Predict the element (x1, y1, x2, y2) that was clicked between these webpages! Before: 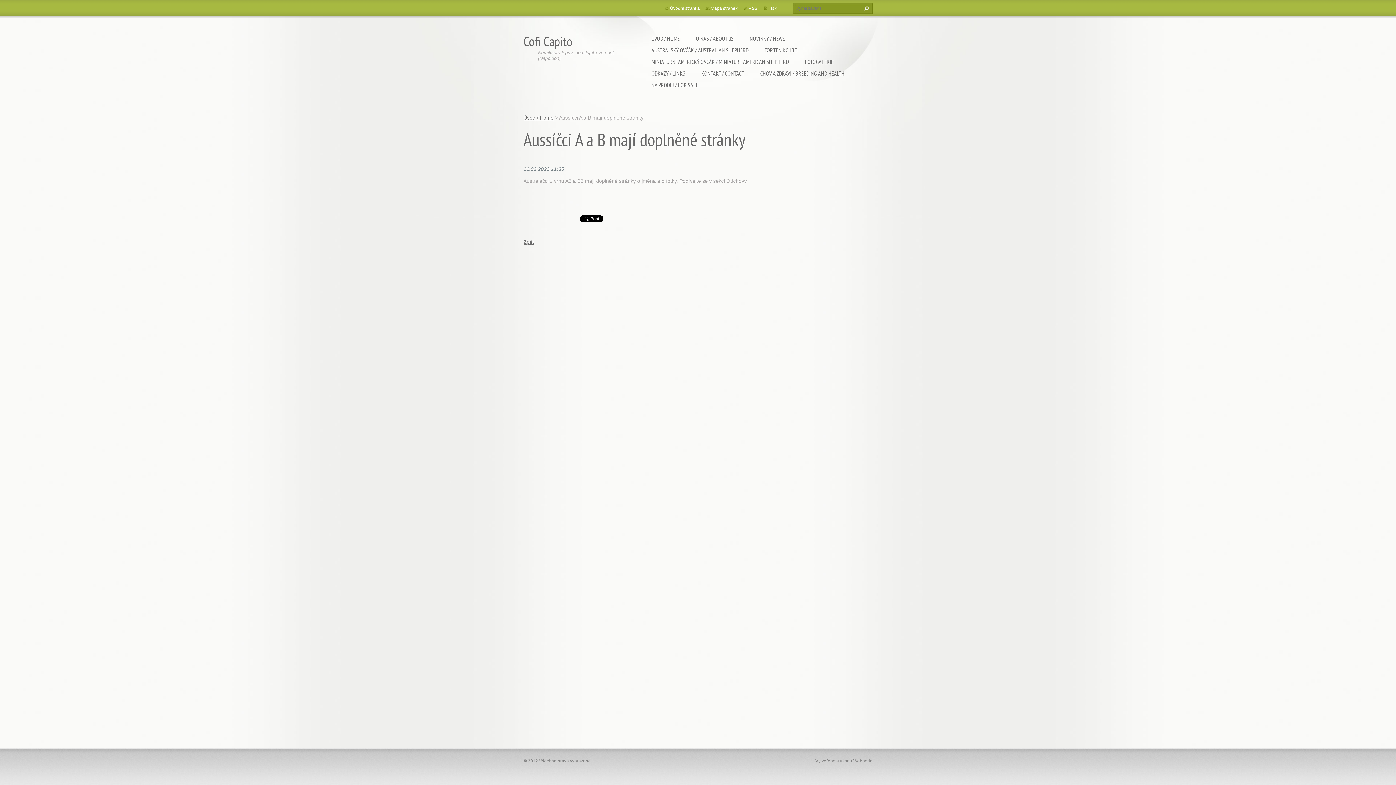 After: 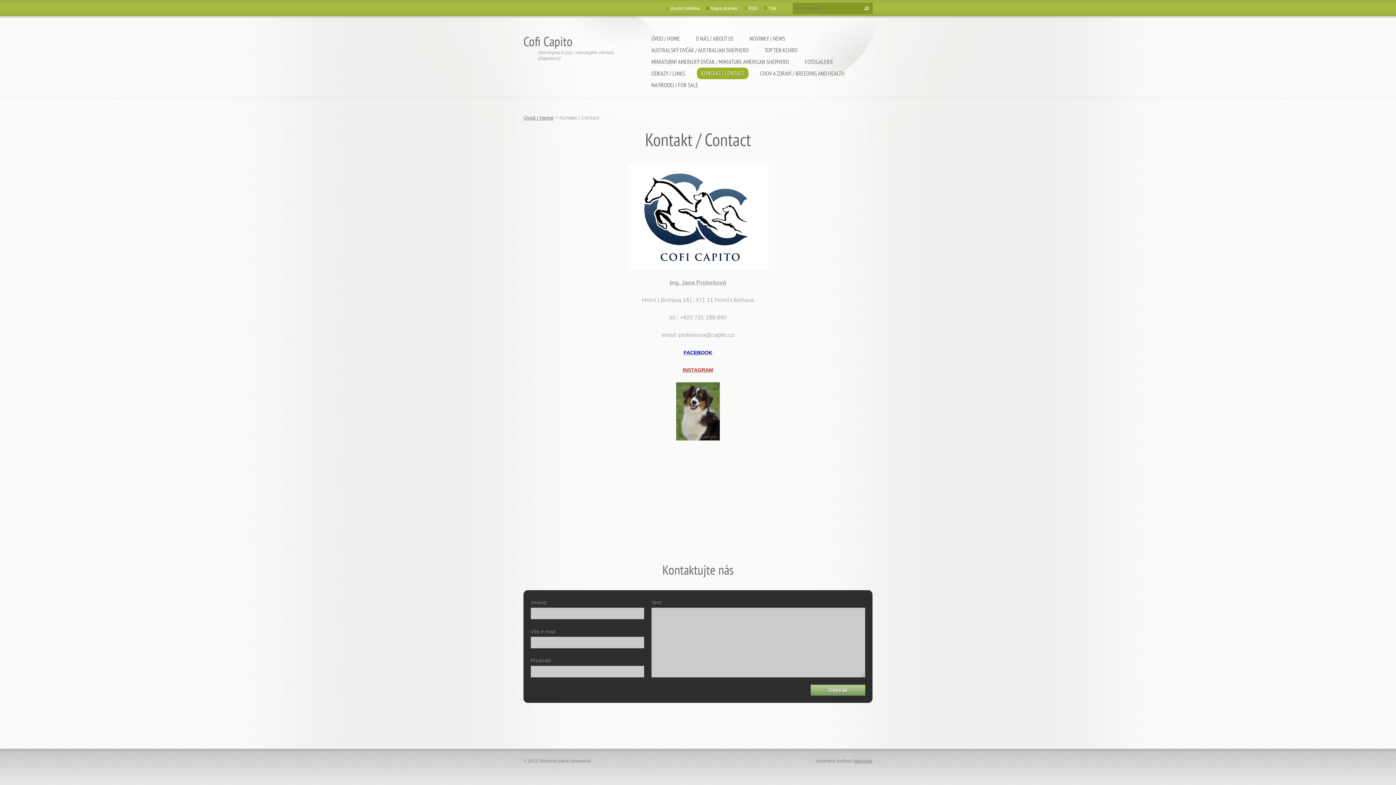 Action: label: KONTAKT / CONTACT bbox: (697, 67, 748, 79)